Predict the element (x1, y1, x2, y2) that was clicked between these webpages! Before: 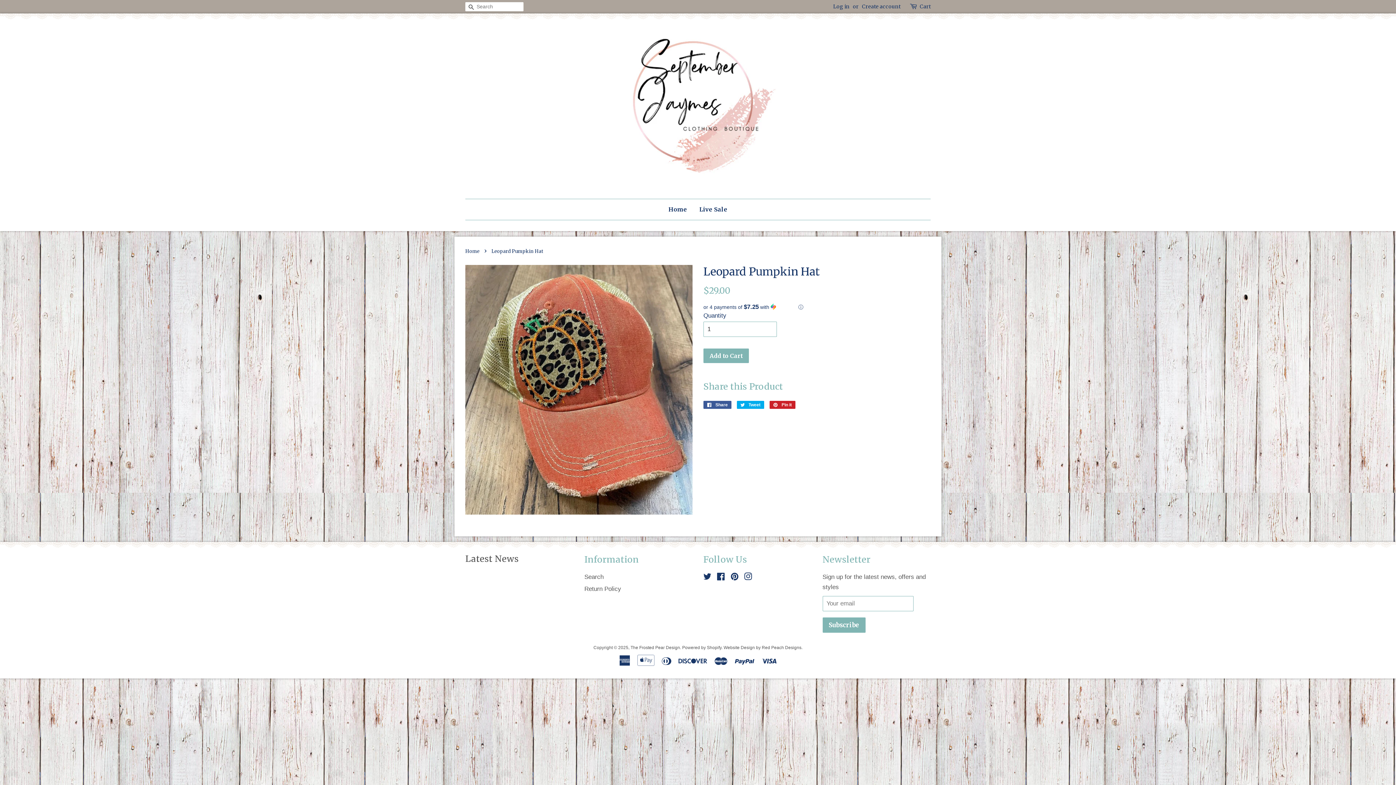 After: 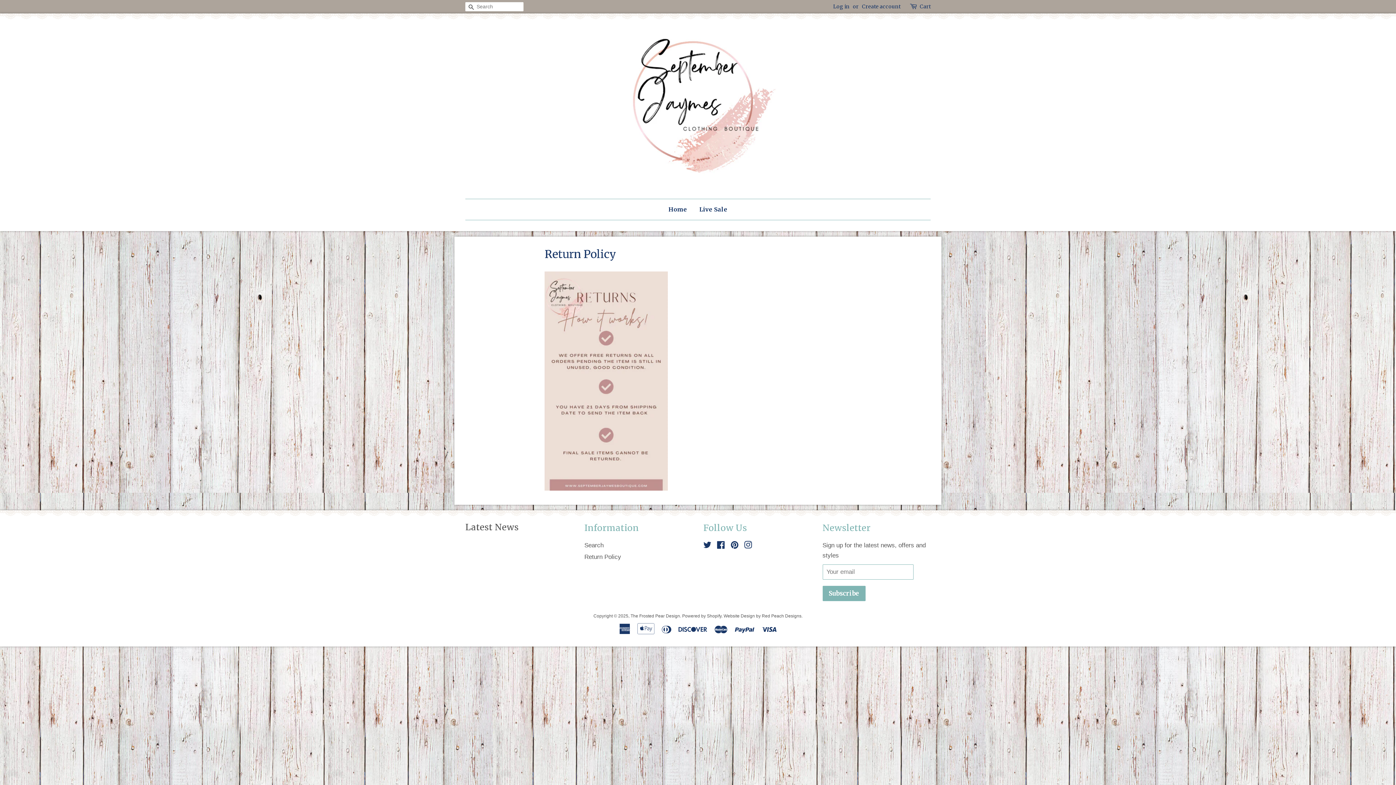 Action: label: Return Policy bbox: (584, 585, 621, 592)